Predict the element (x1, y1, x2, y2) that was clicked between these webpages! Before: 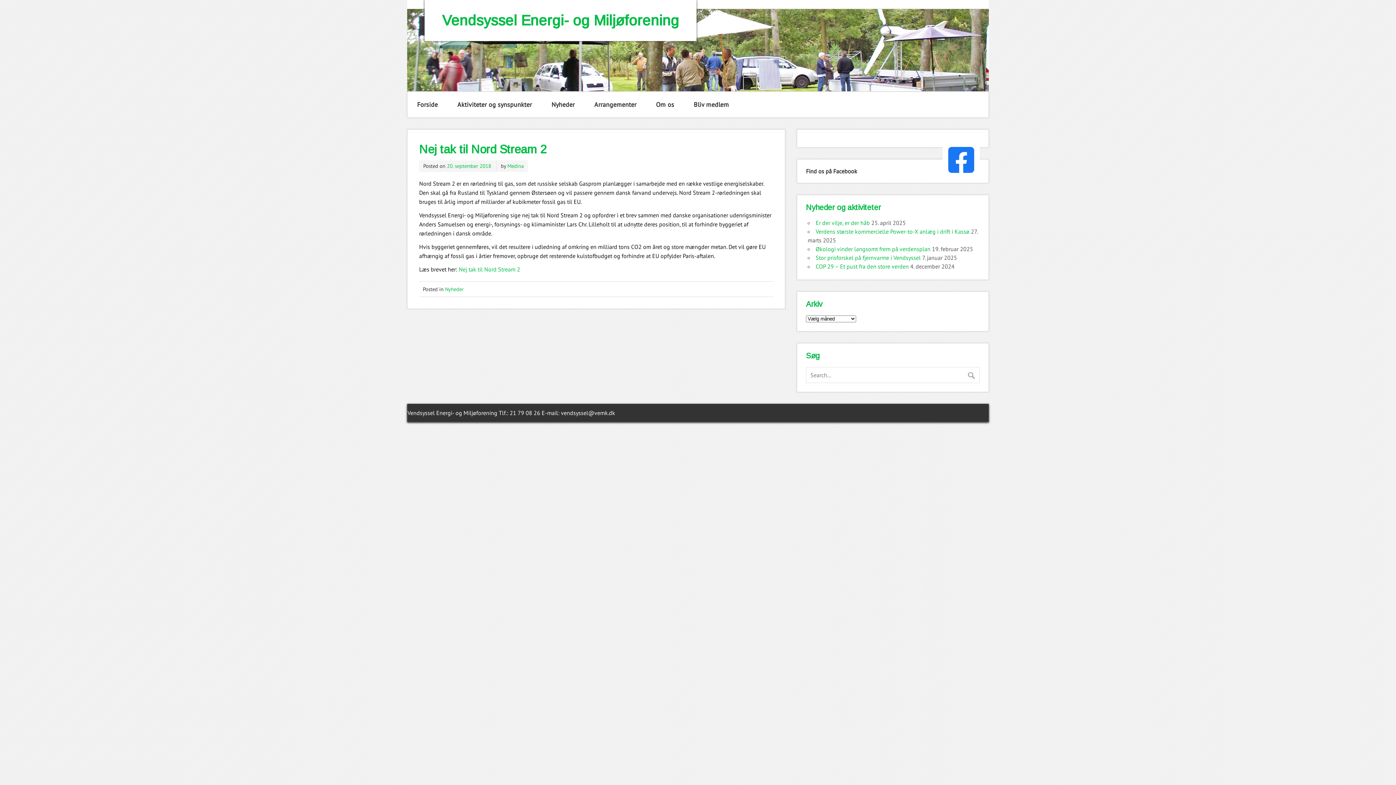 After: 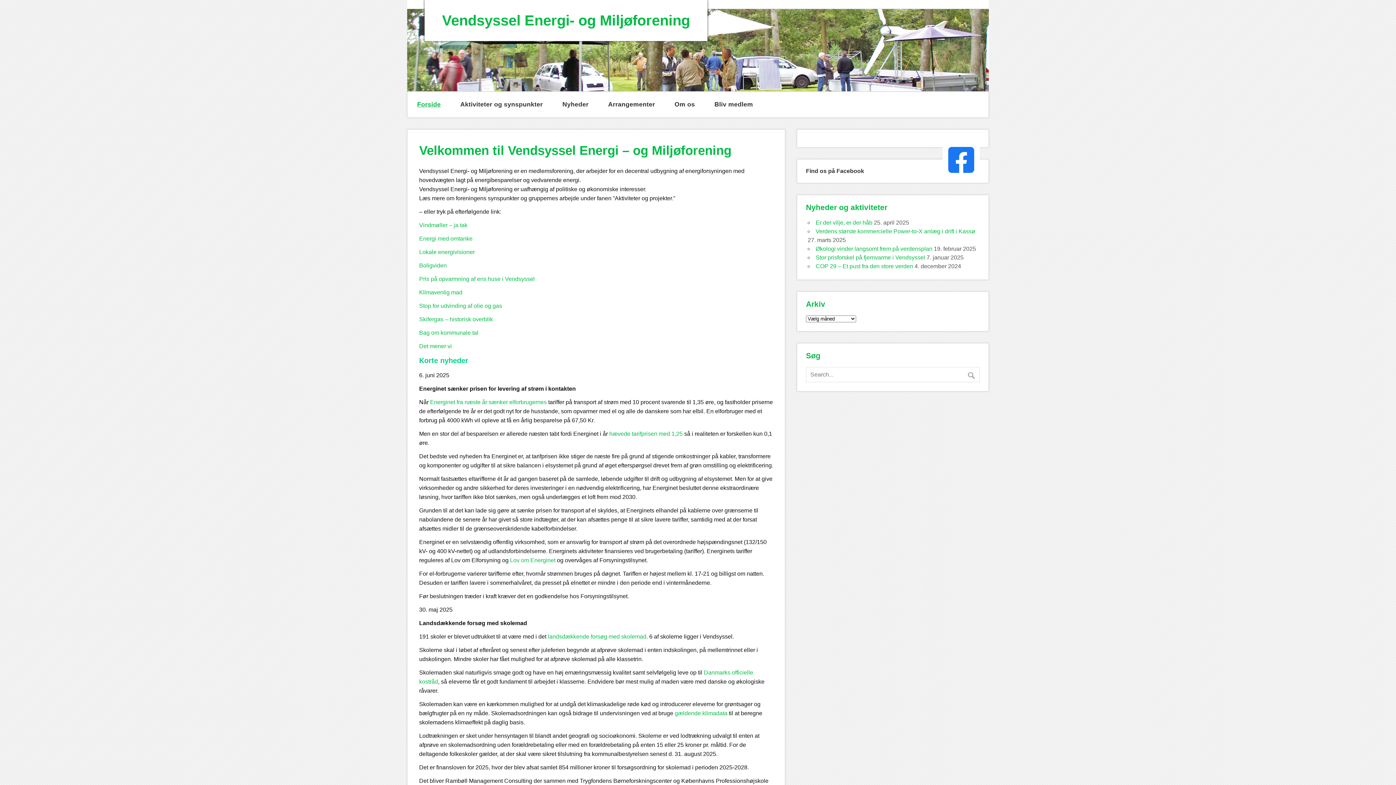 Action: bbox: (442, 13, 679, 27) label: Vendsyssel Energi- og Miljøforening